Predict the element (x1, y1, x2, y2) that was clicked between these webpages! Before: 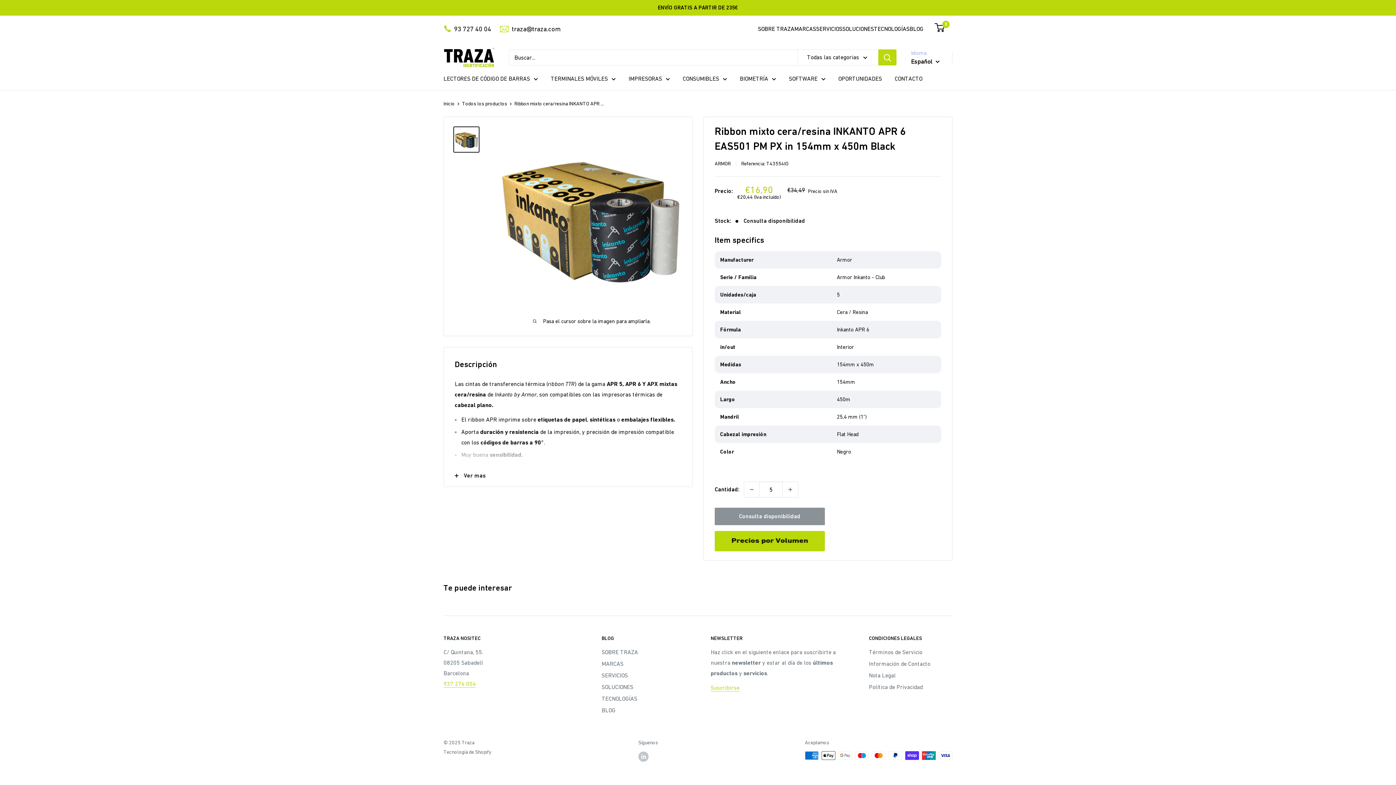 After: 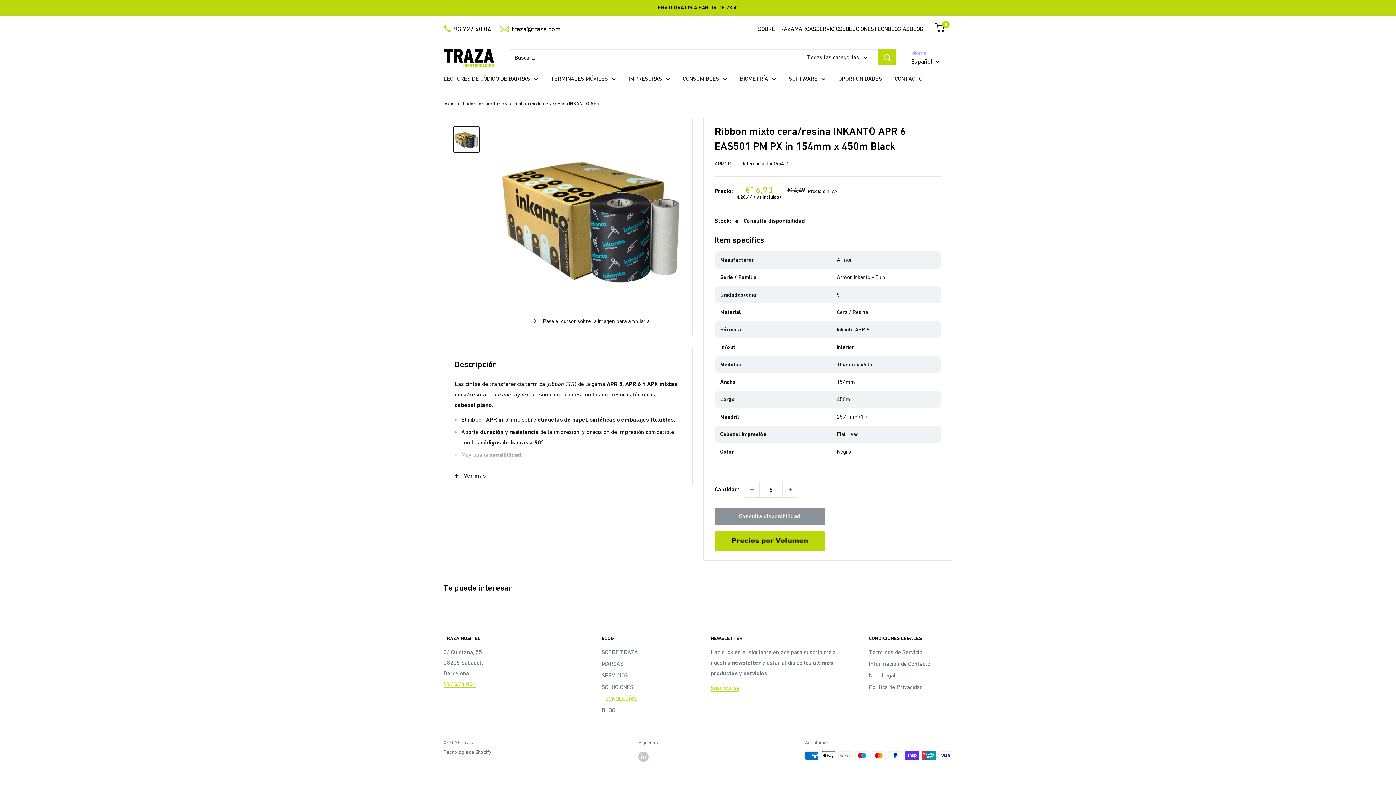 Action: label: TECNOLOGÍAS bbox: (601, 693, 685, 704)